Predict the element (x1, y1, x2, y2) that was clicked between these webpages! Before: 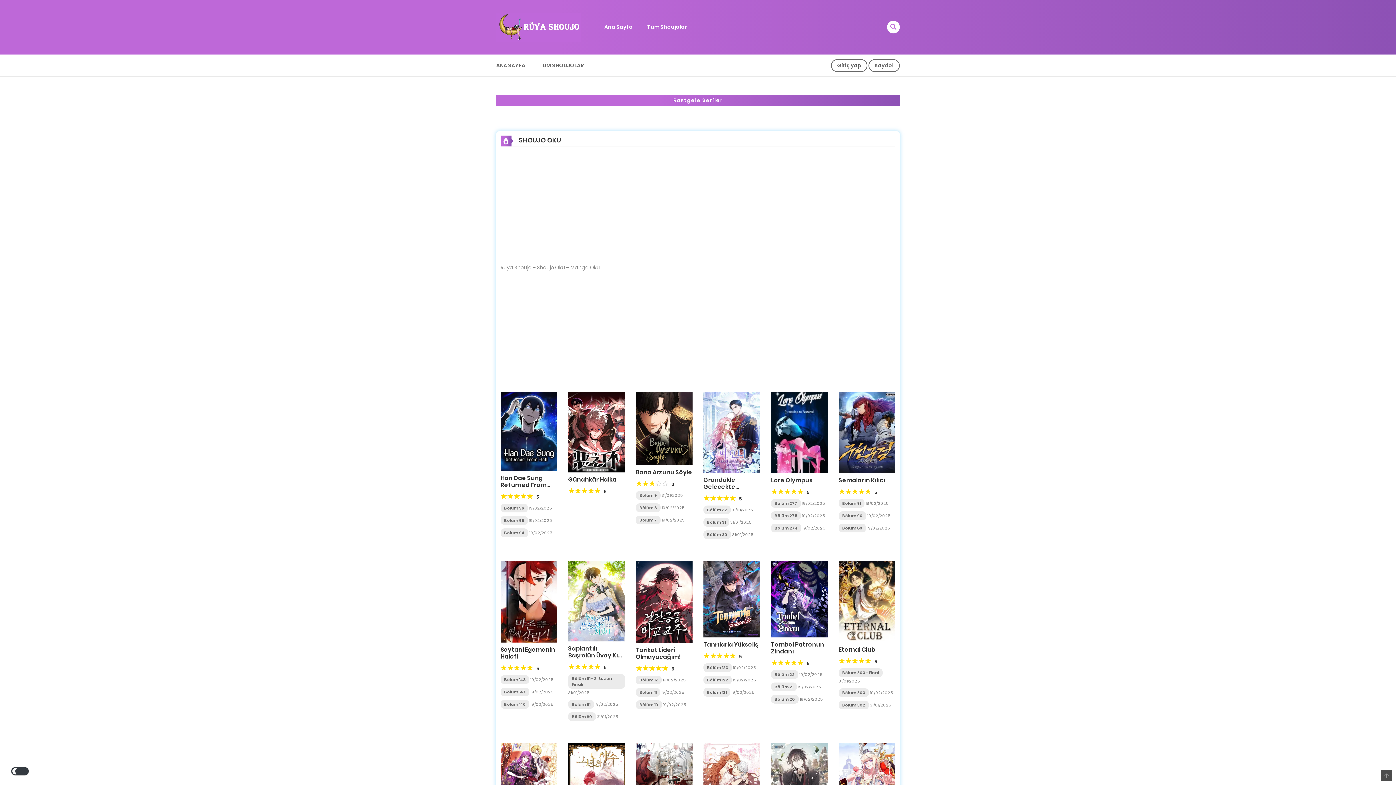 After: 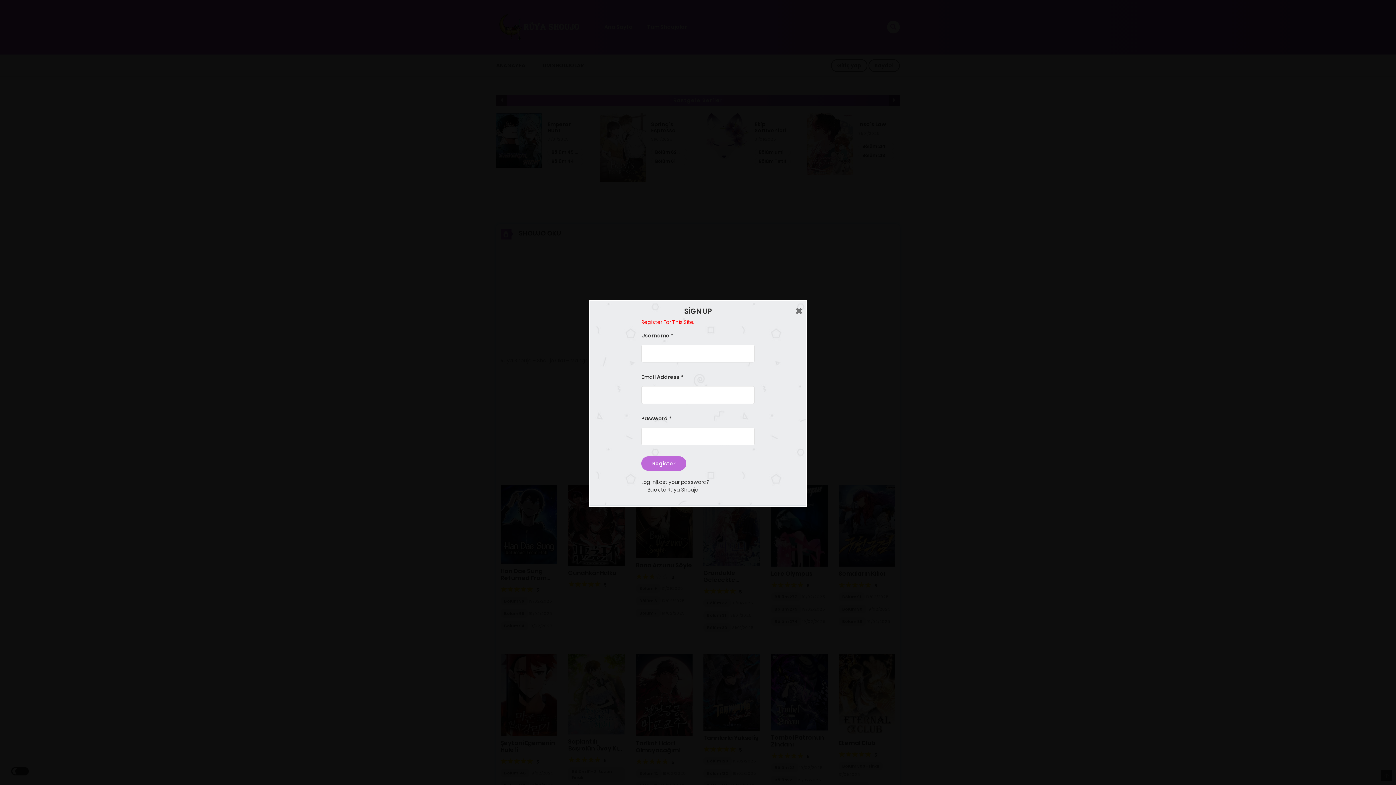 Action: label: Kaydol bbox: (868, 59, 900, 71)